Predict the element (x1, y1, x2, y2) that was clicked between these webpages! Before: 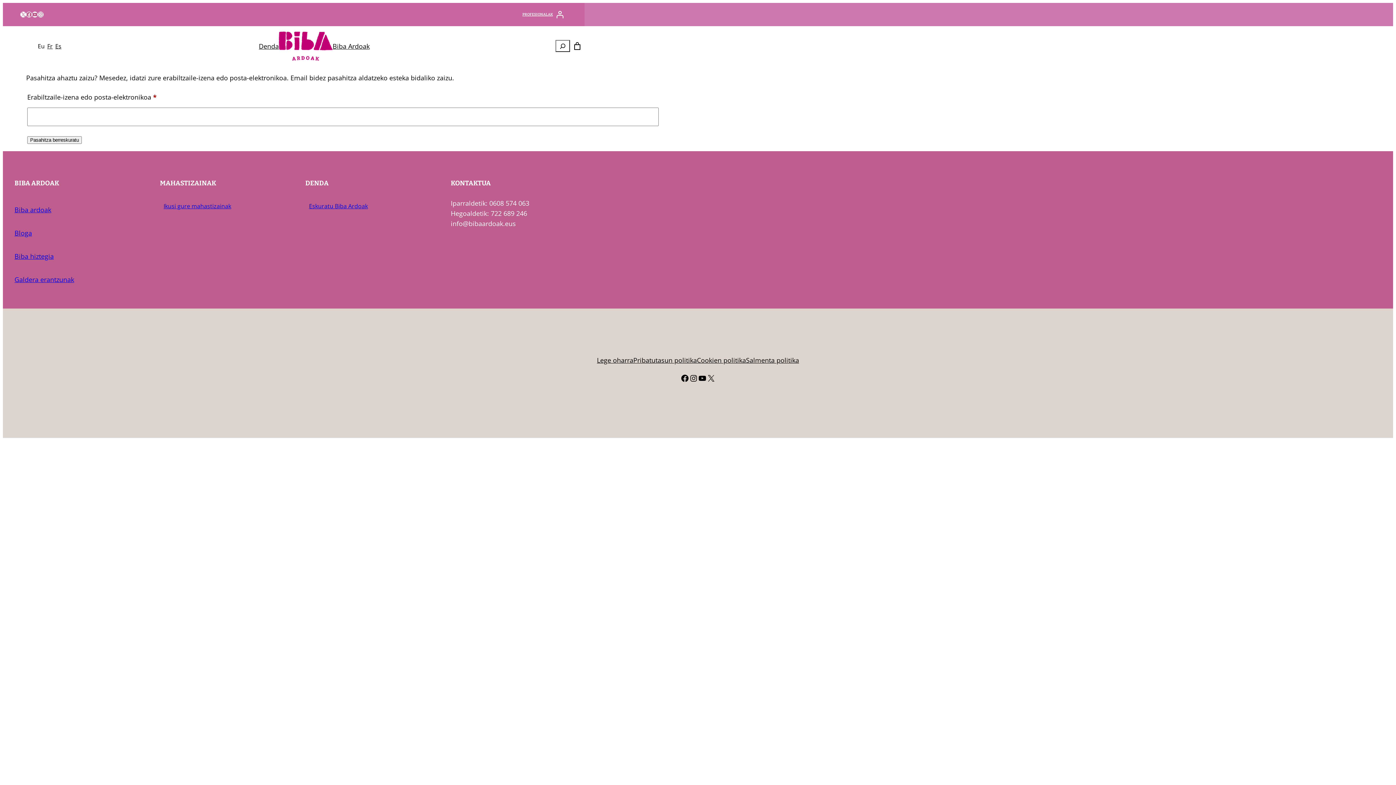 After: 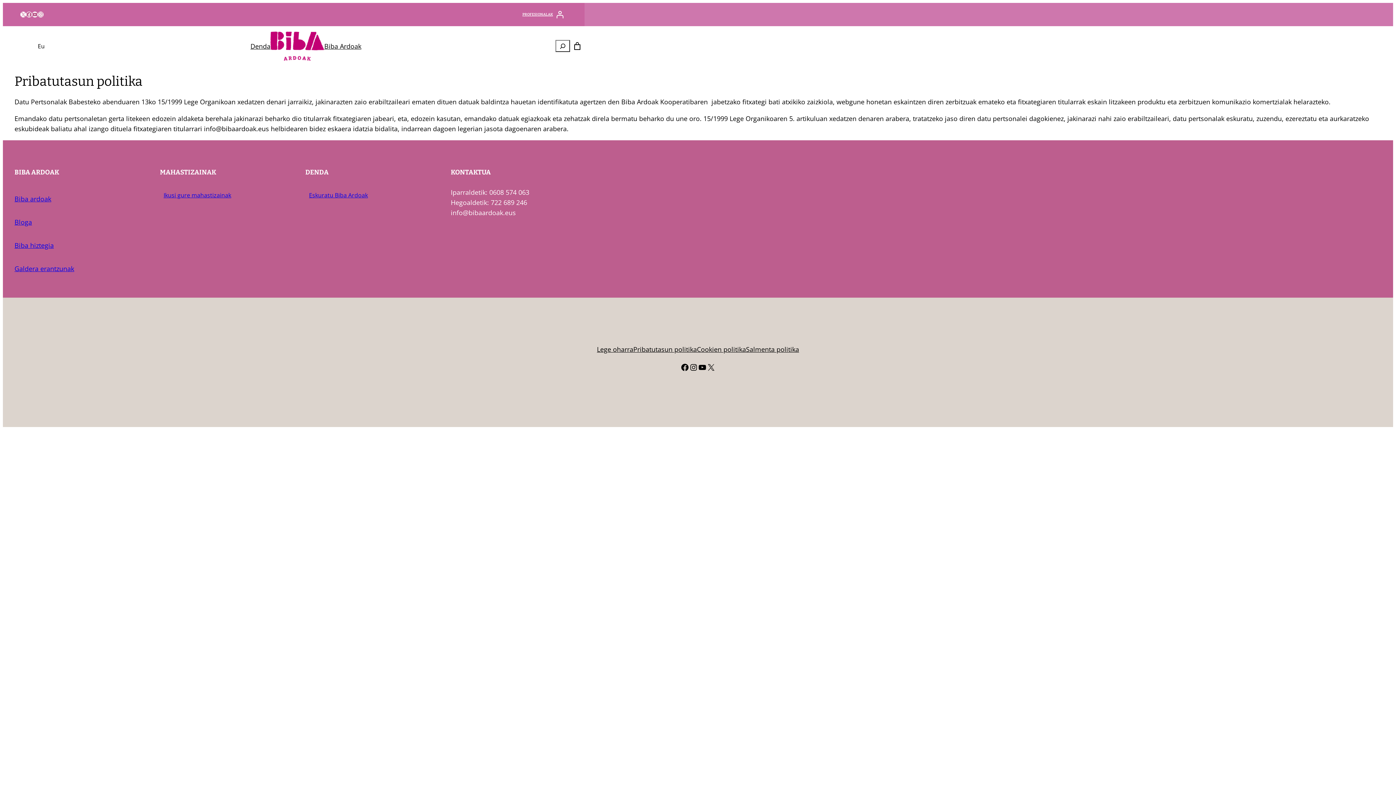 Action: bbox: (633, 355, 697, 365) label: Pribatutasun politika